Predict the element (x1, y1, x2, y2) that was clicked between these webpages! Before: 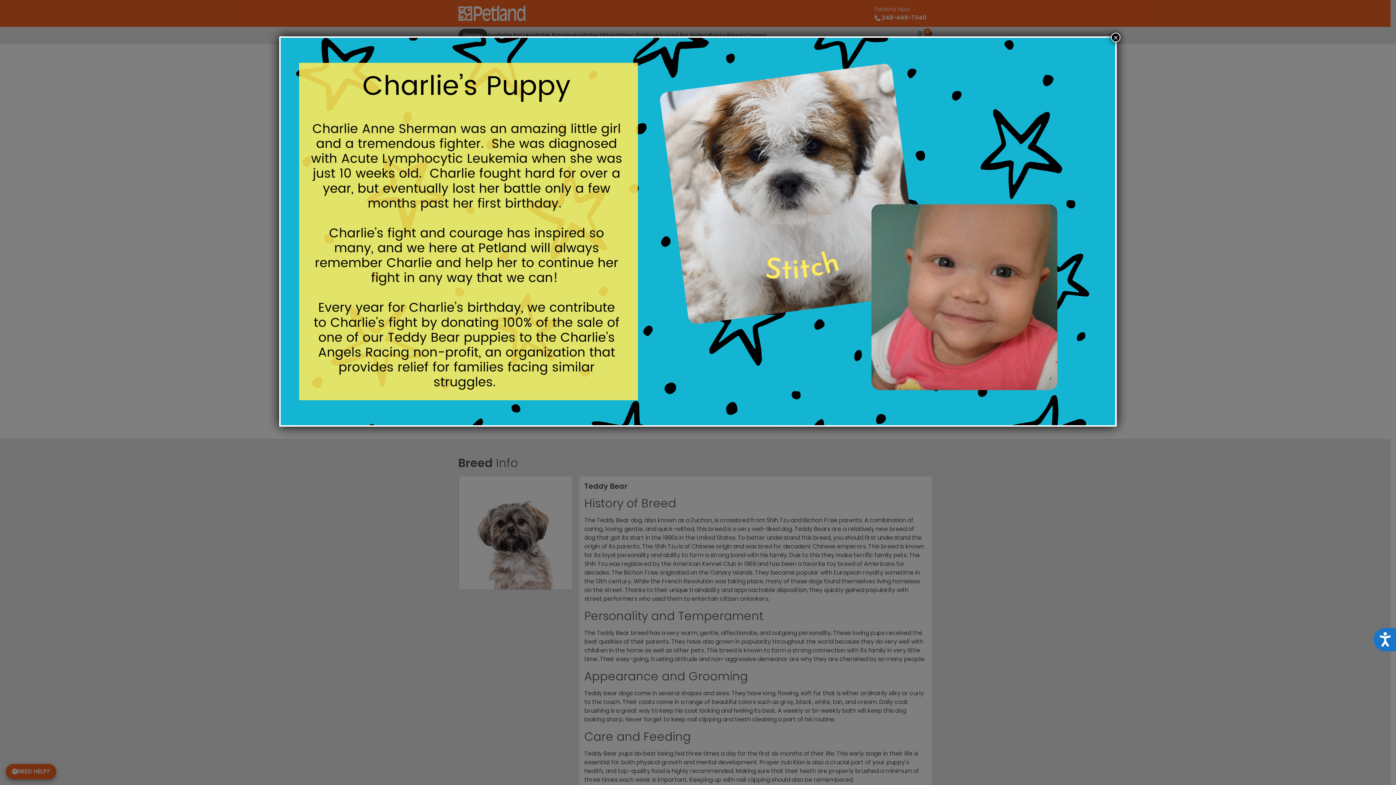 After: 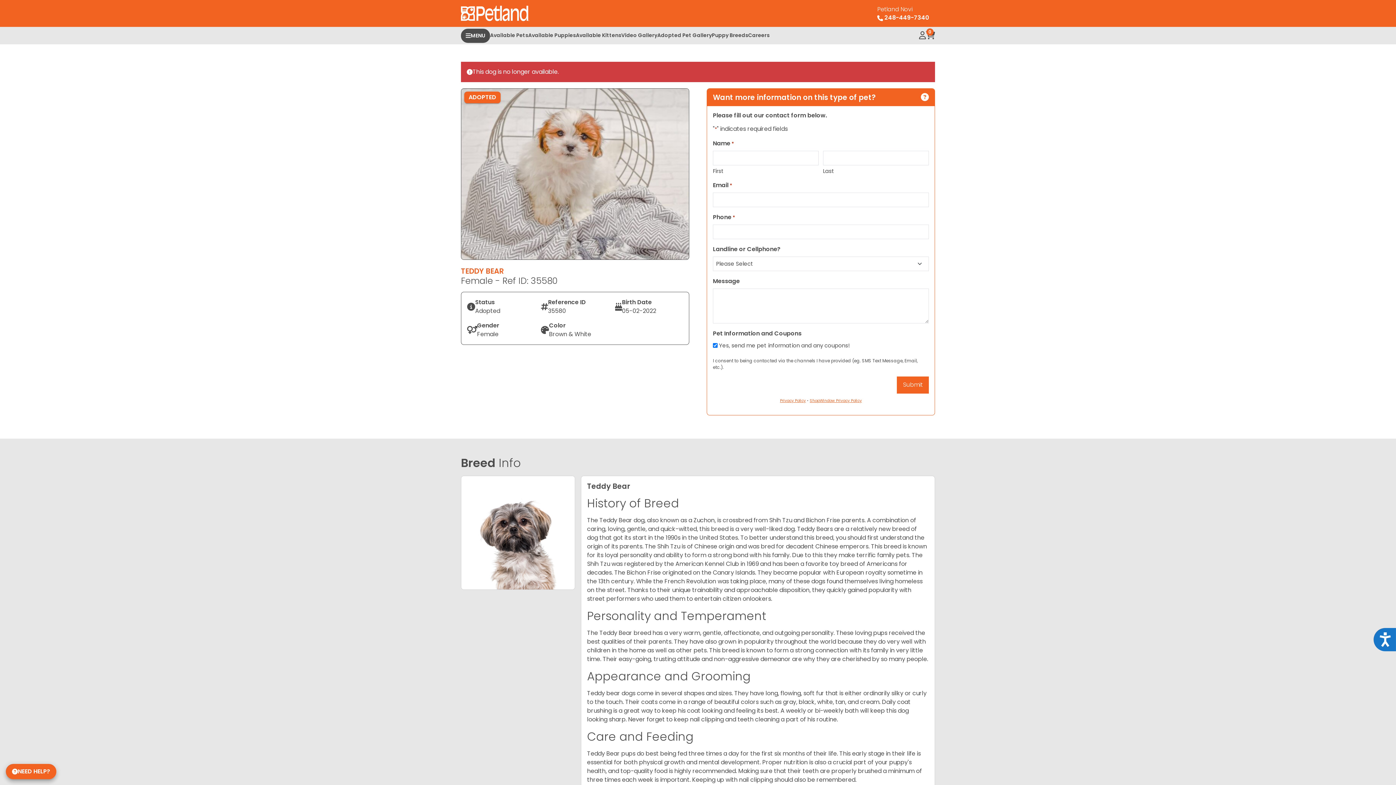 Action: bbox: (1111, 32, 1120, 42) label: Close